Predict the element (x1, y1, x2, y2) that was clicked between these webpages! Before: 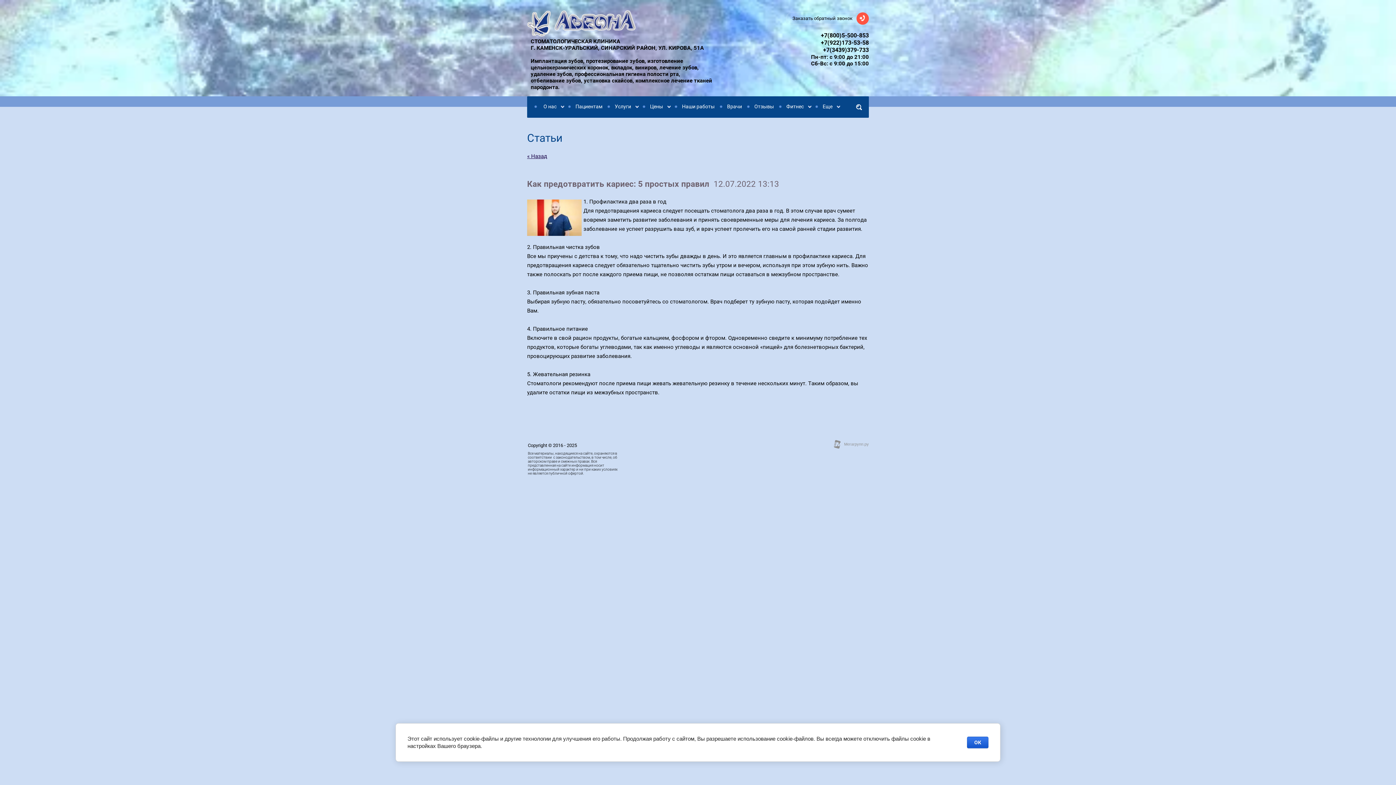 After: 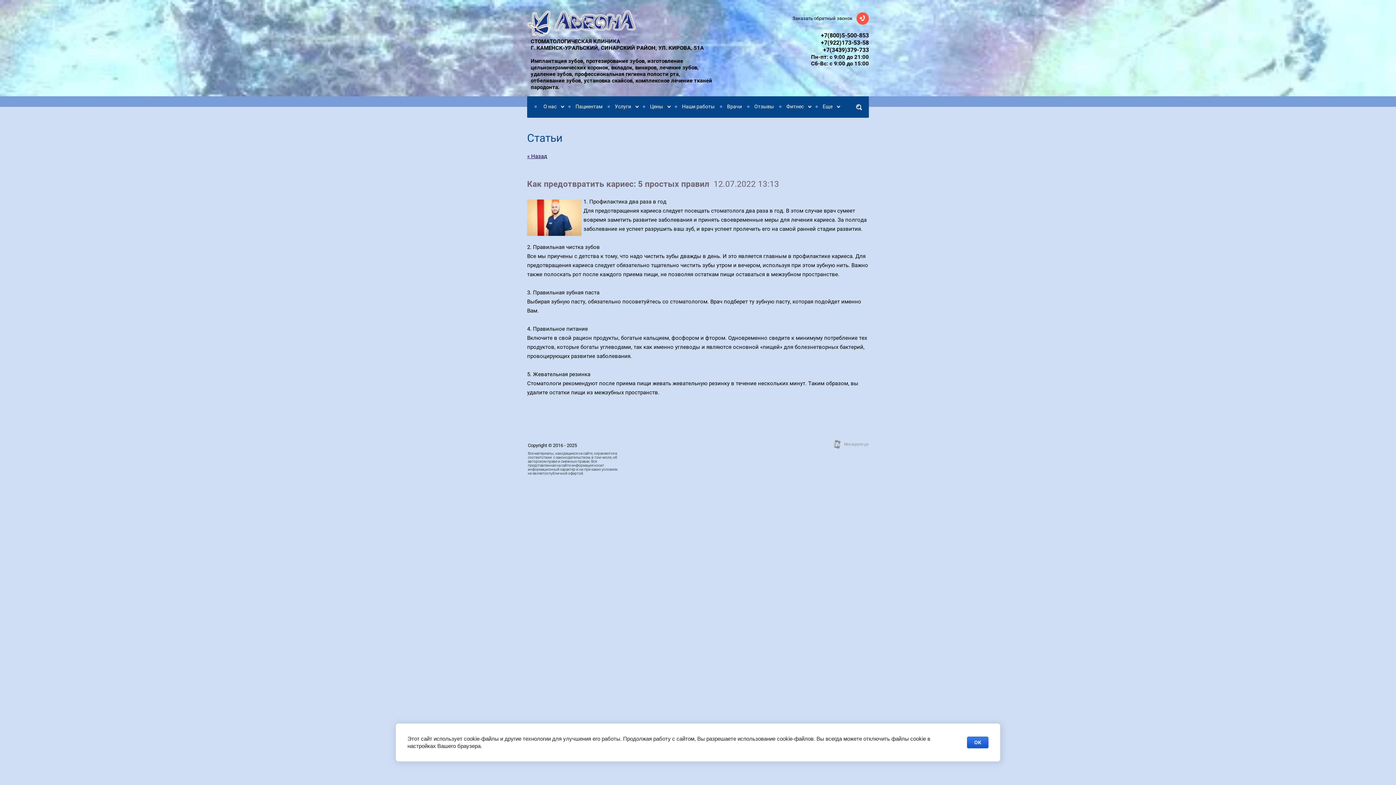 Action: bbox: (821, 39, 869, 46) label: +7(922)173-53-58